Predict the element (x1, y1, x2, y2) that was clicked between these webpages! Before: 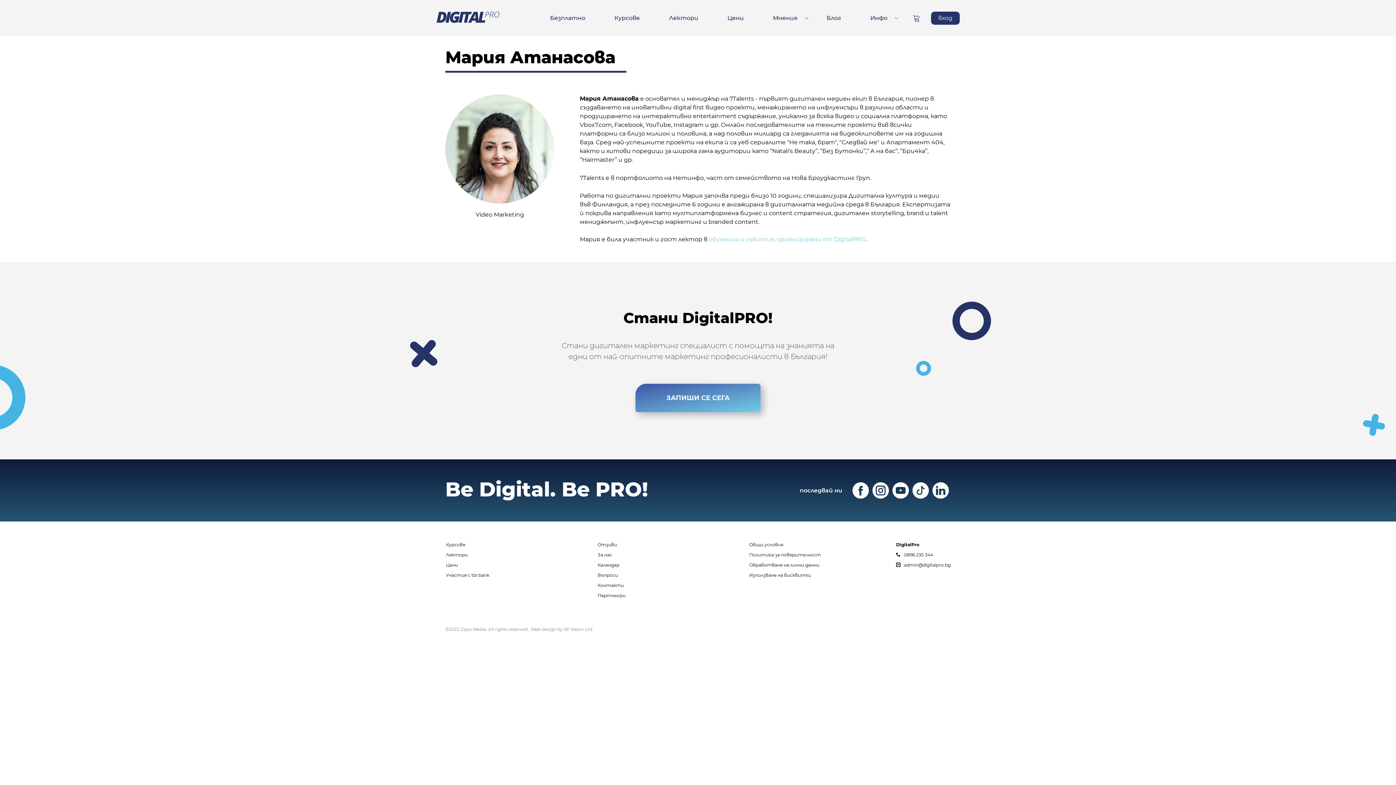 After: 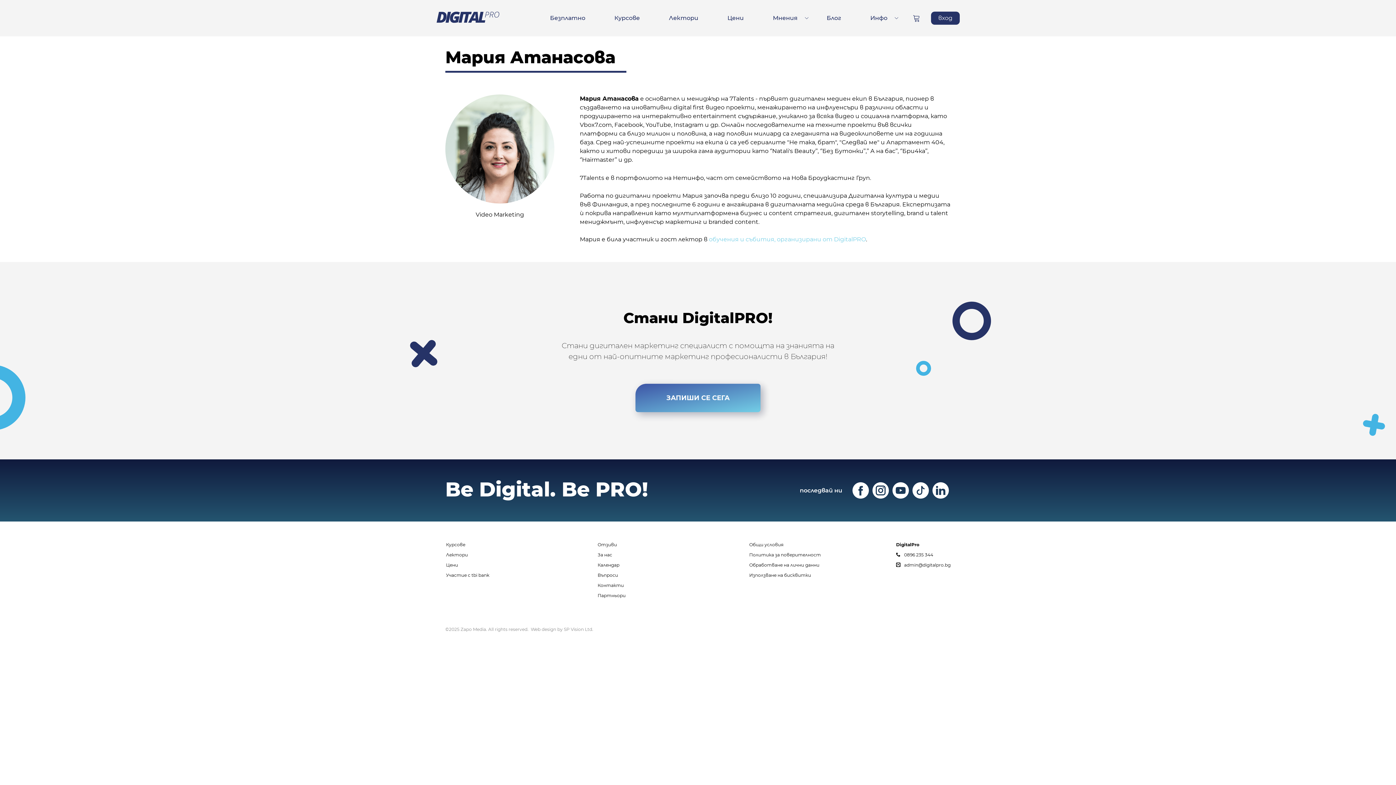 Action: bbox: (912, 482, 929, 498)